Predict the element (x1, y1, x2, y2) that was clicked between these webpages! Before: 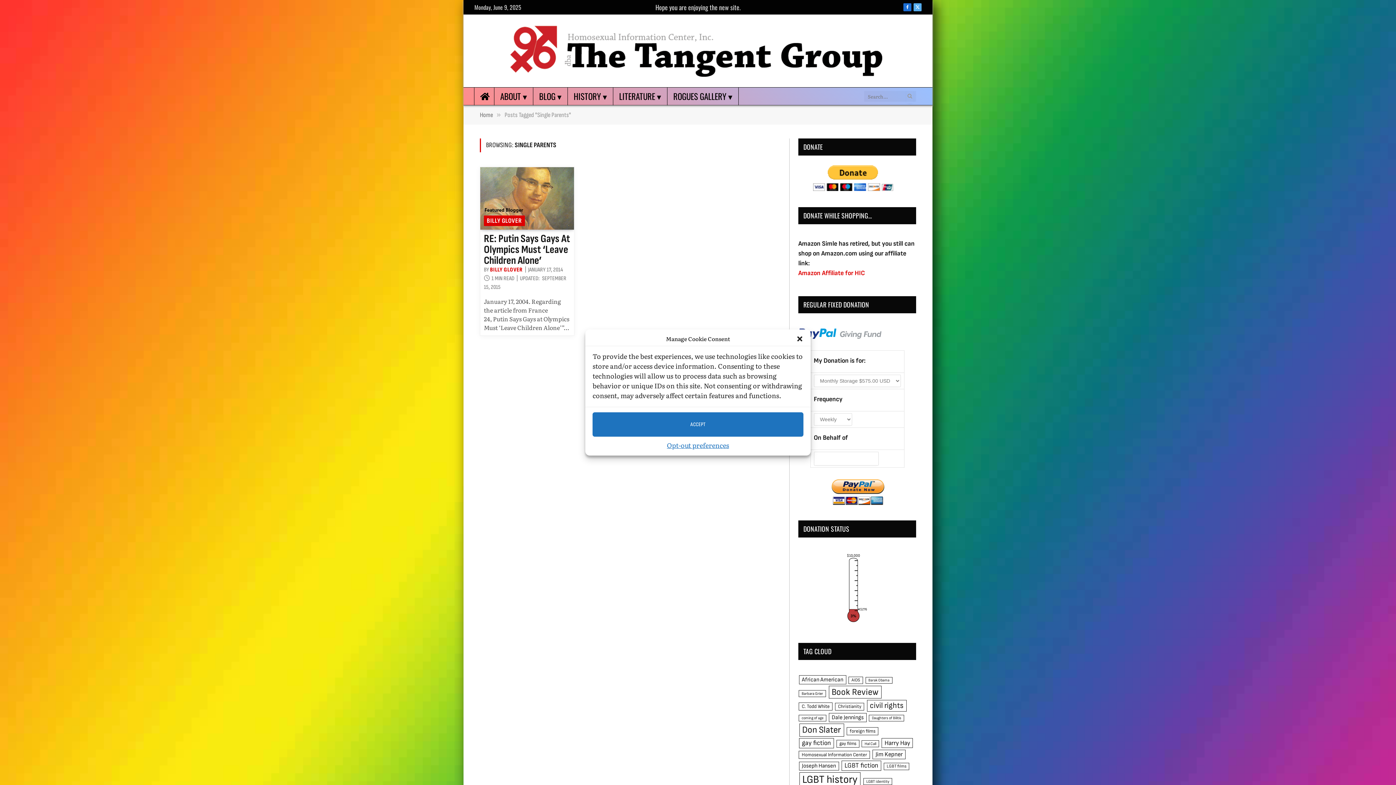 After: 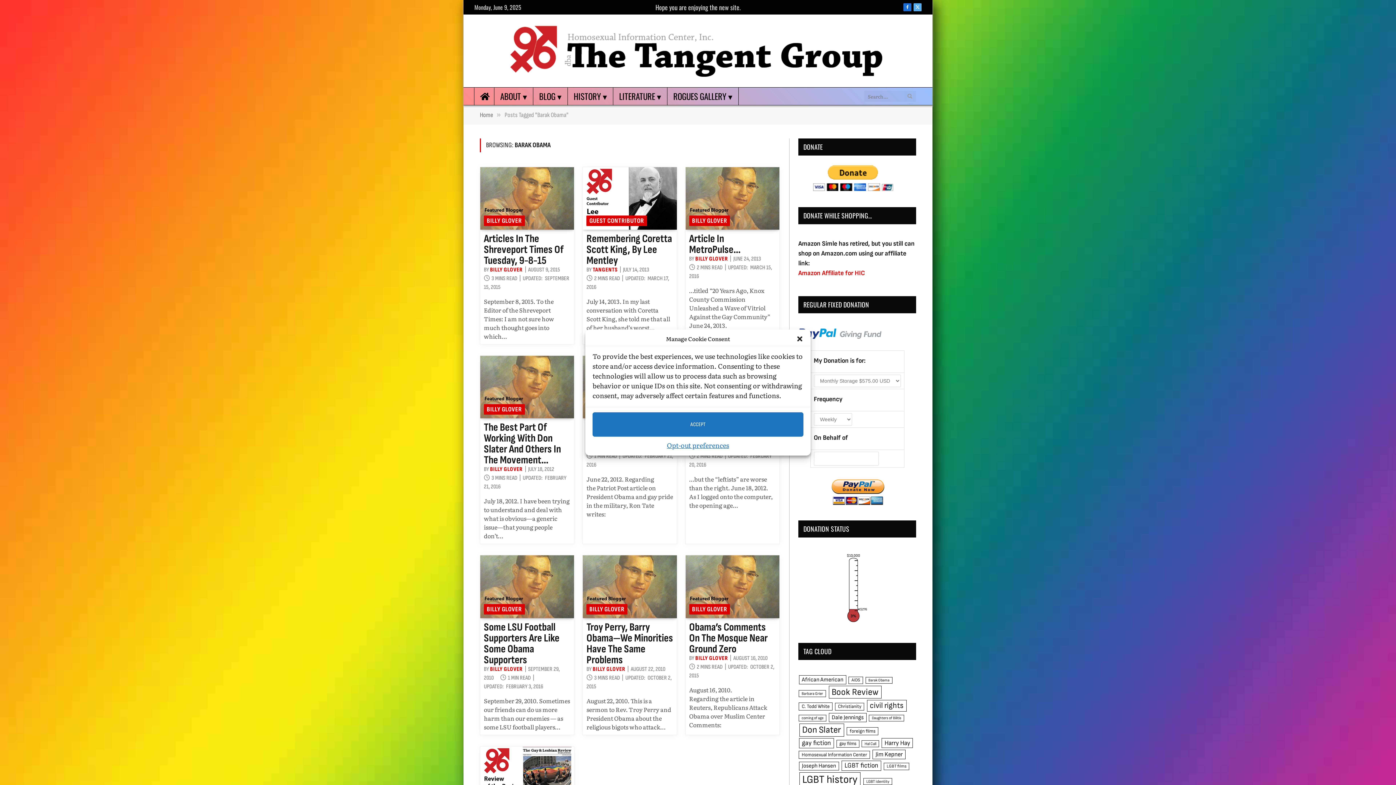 Action: bbox: (865, 677, 892, 683) label: Barak Obama (38 items)